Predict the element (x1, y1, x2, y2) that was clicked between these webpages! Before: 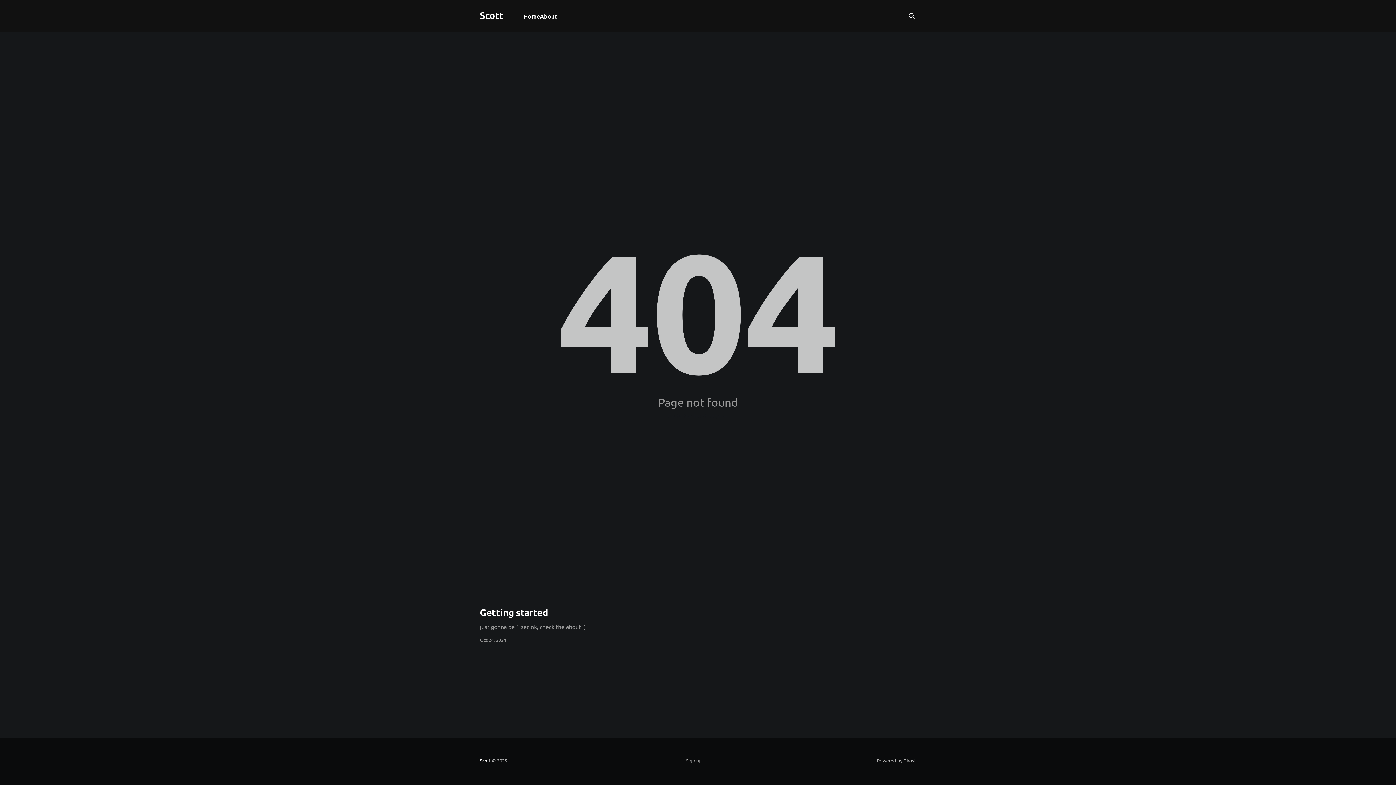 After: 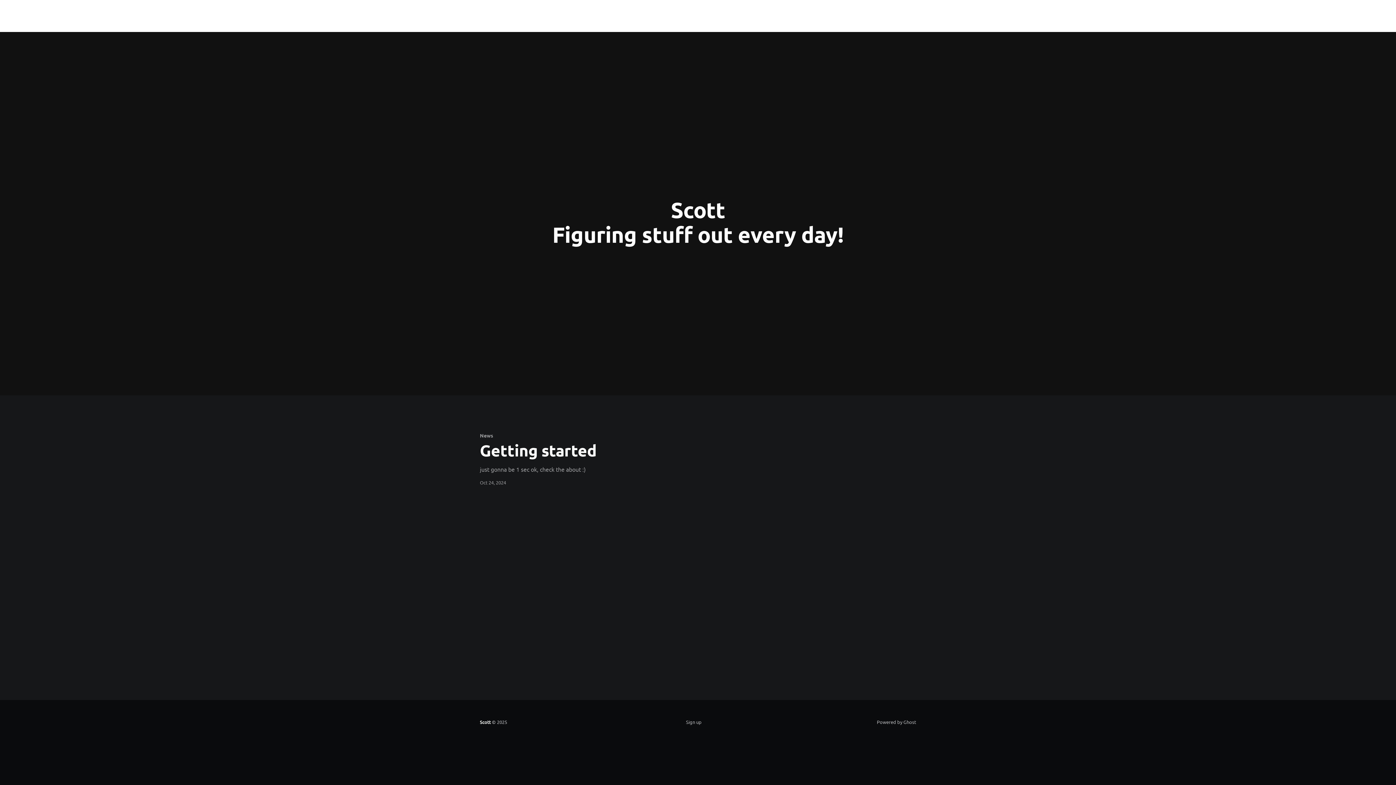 Action: label: Go to the front page → bbox: (668, 411, 728, 420)